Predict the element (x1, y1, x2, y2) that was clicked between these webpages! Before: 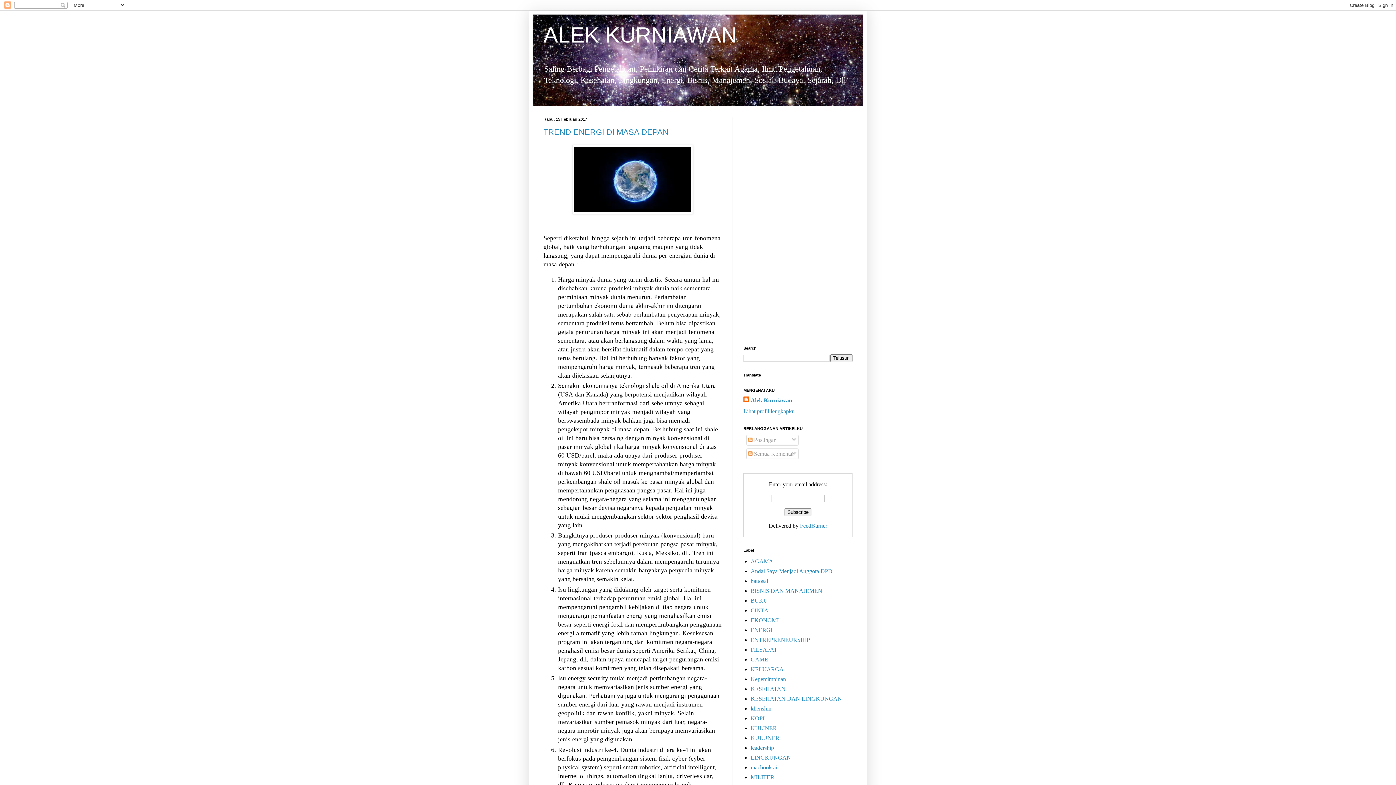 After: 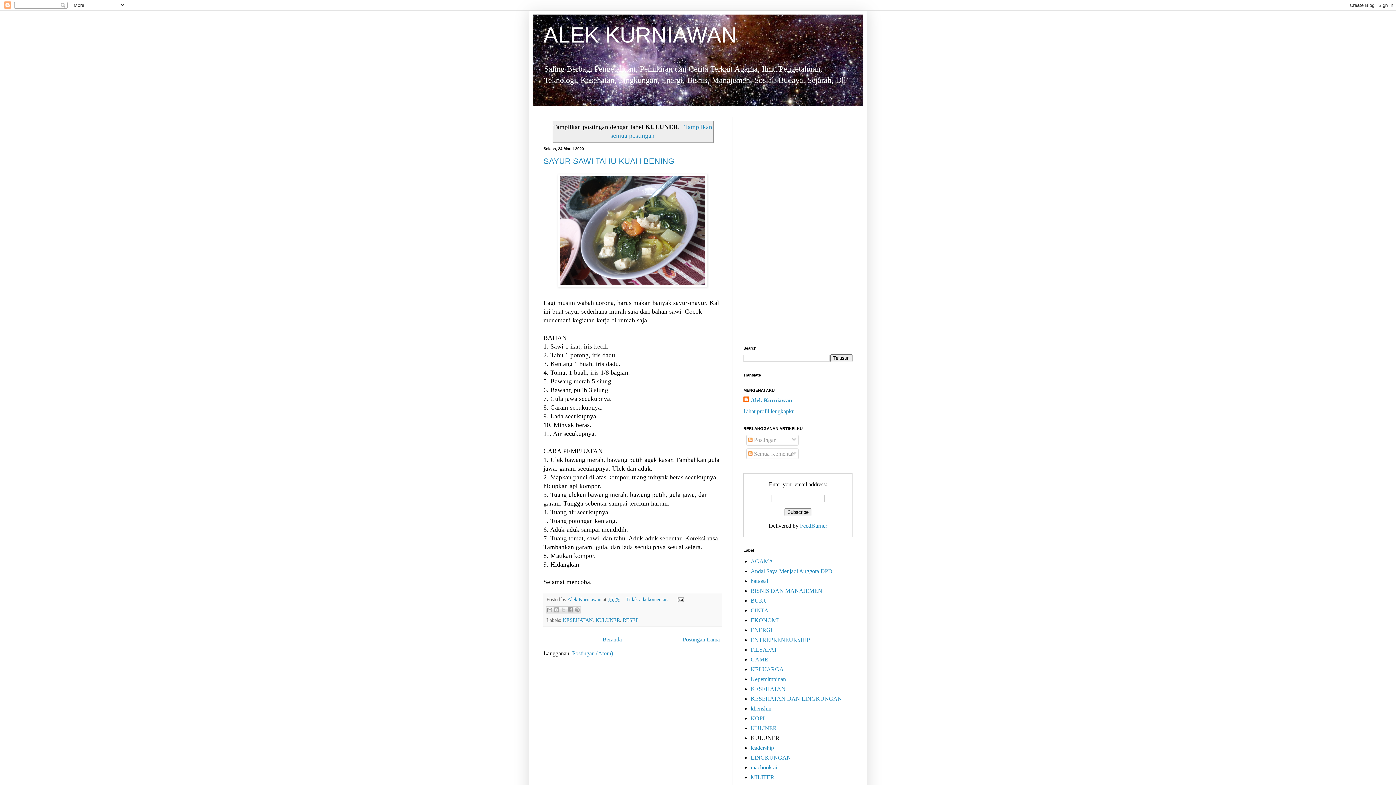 Action: bbox: (750, 735, 779, 741) label: KULUNER